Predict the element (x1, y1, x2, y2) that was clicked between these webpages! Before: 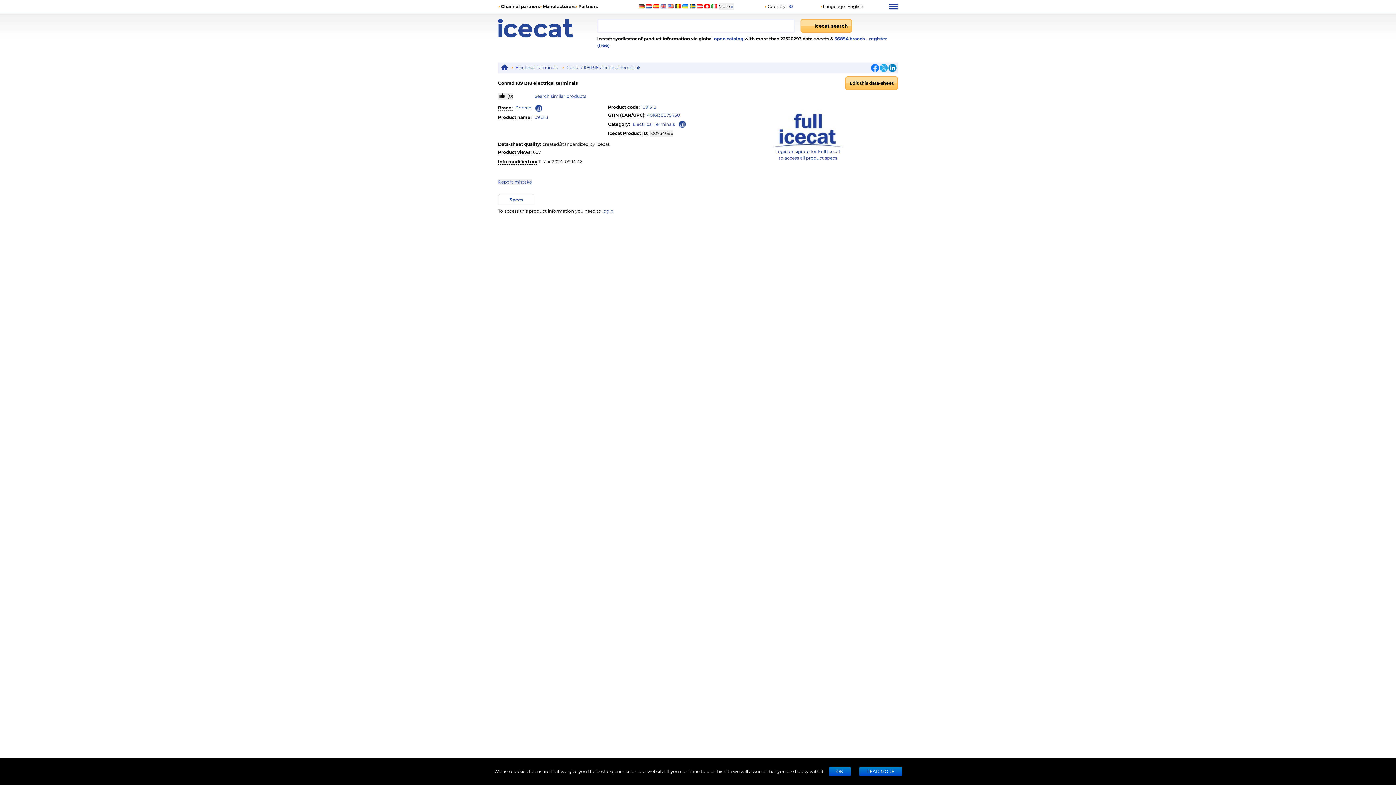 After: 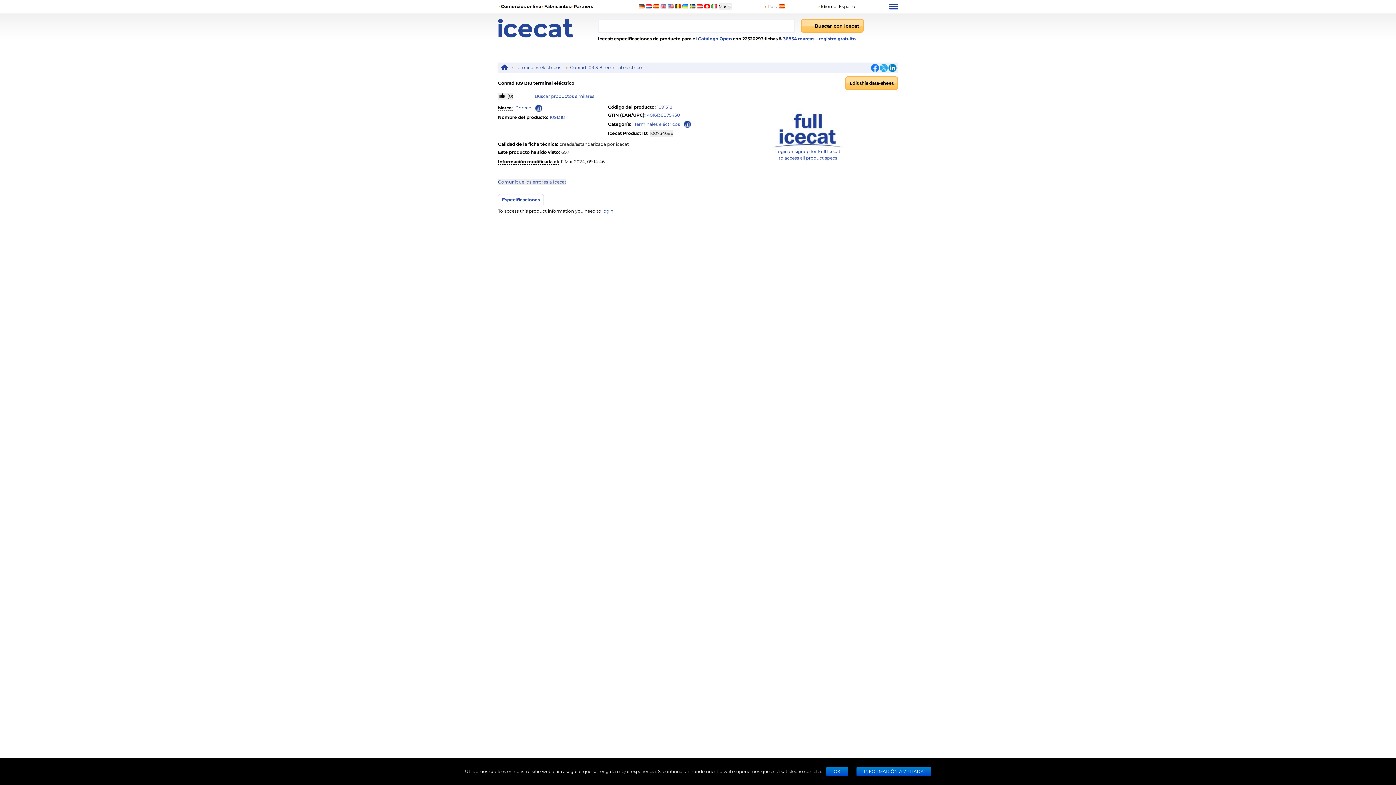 Action: bbox: (653, 4, 659, 8)